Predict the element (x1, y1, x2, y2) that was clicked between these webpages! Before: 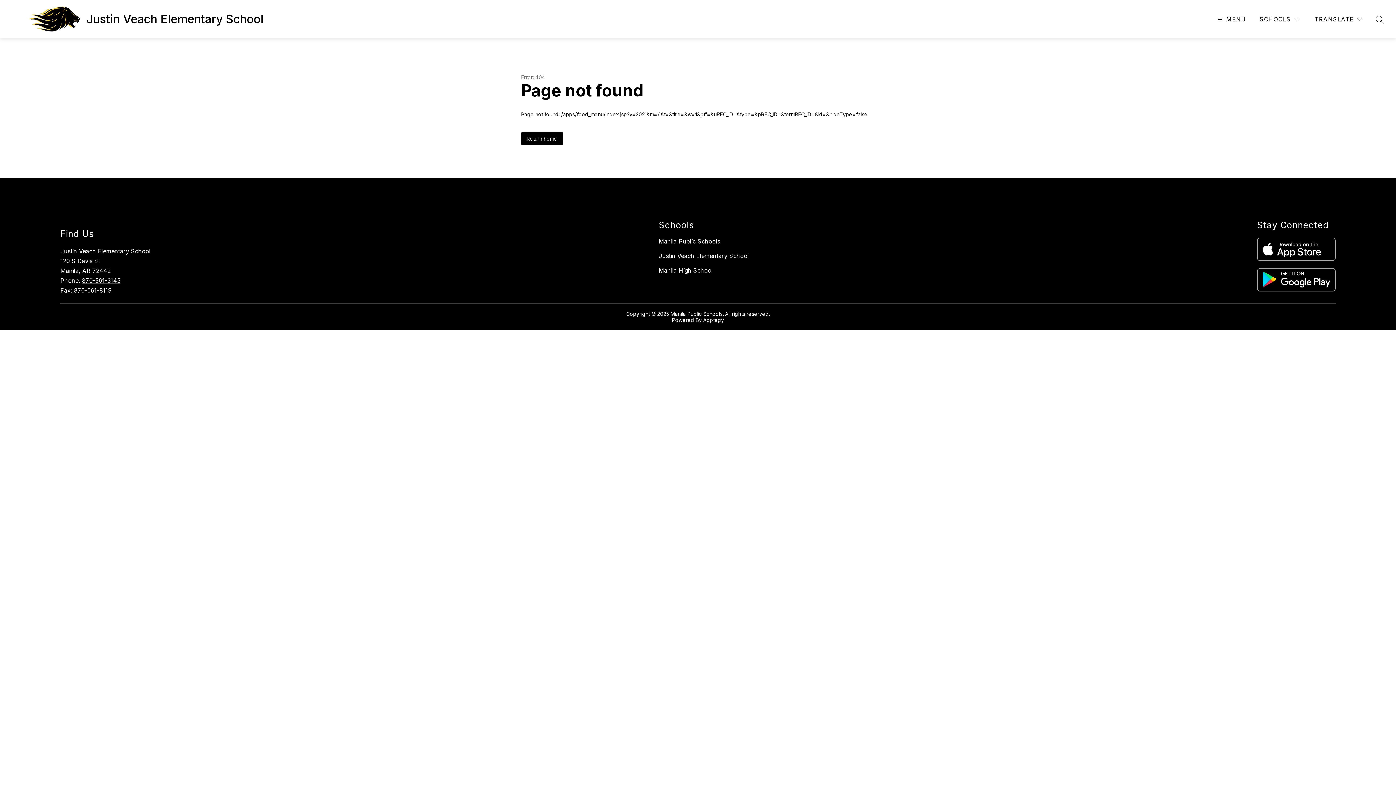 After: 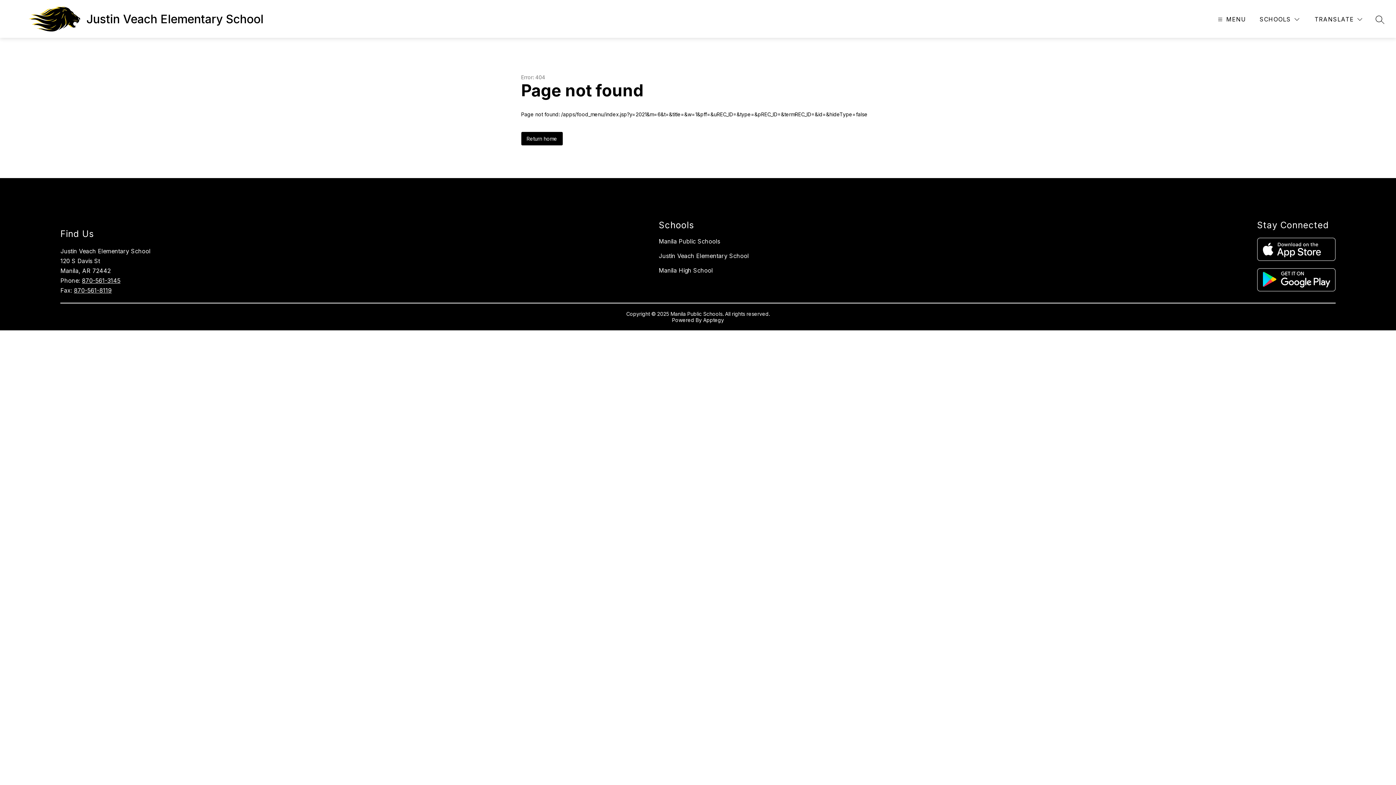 Action: bbox: (1257, 237, 1335, 261)